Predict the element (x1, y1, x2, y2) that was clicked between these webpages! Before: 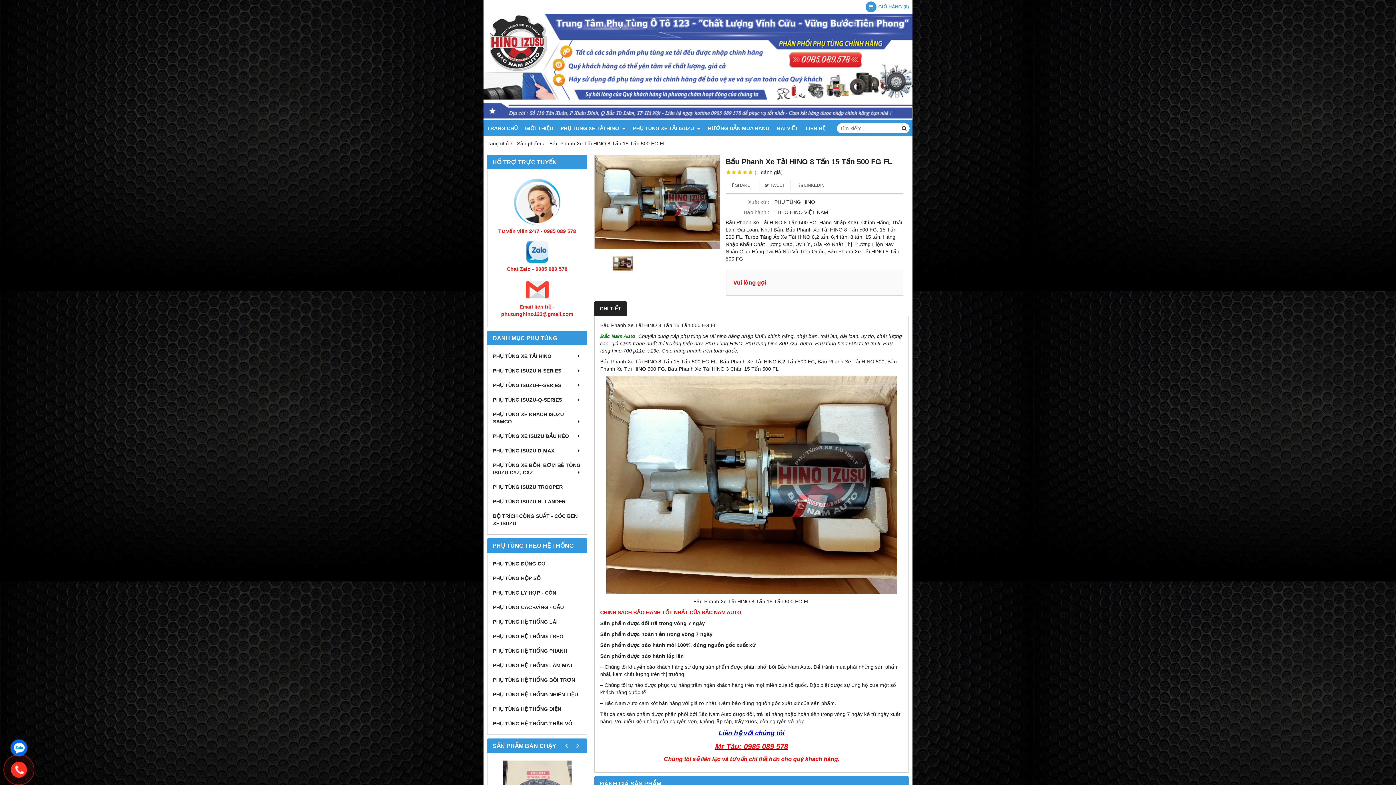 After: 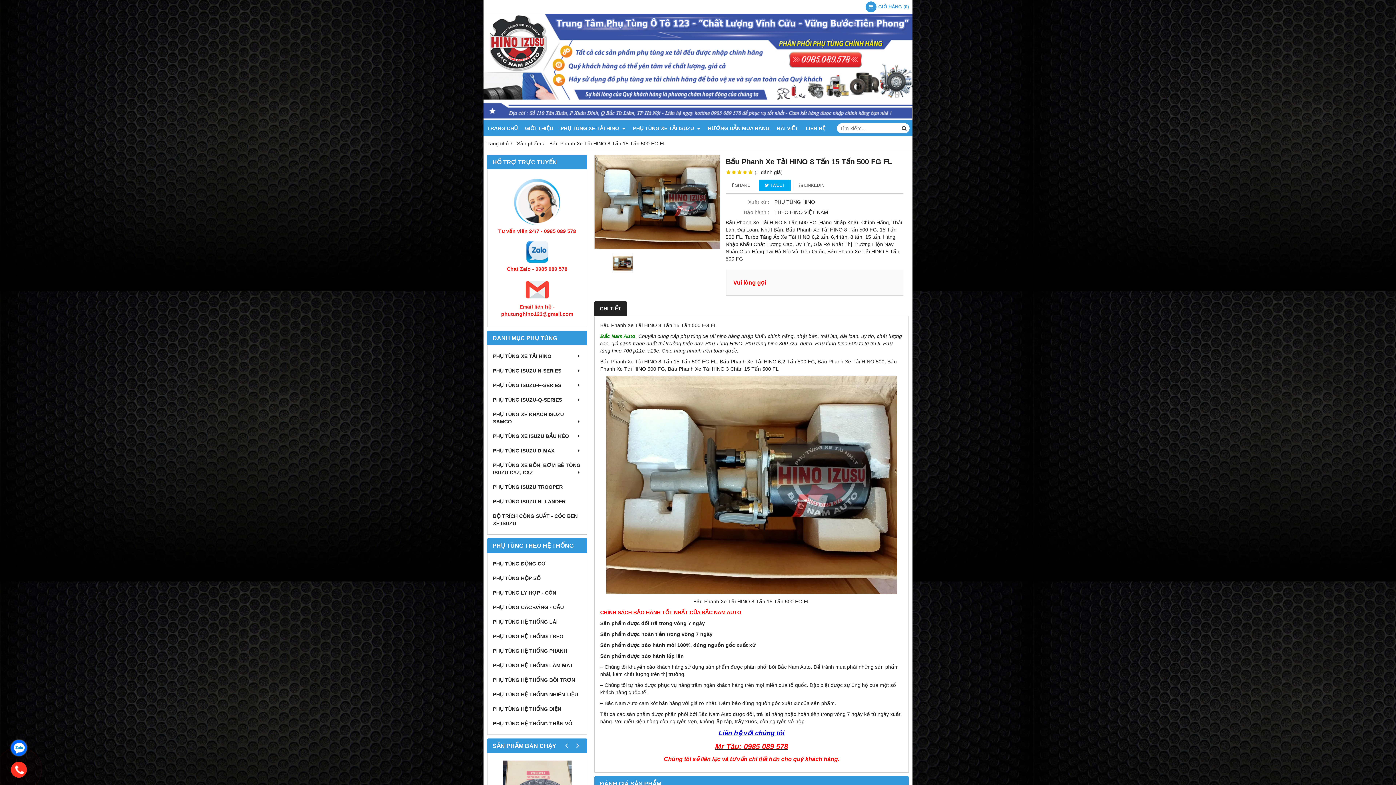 Action: label:  TWEET bbox: (759, 180, 790, 191)